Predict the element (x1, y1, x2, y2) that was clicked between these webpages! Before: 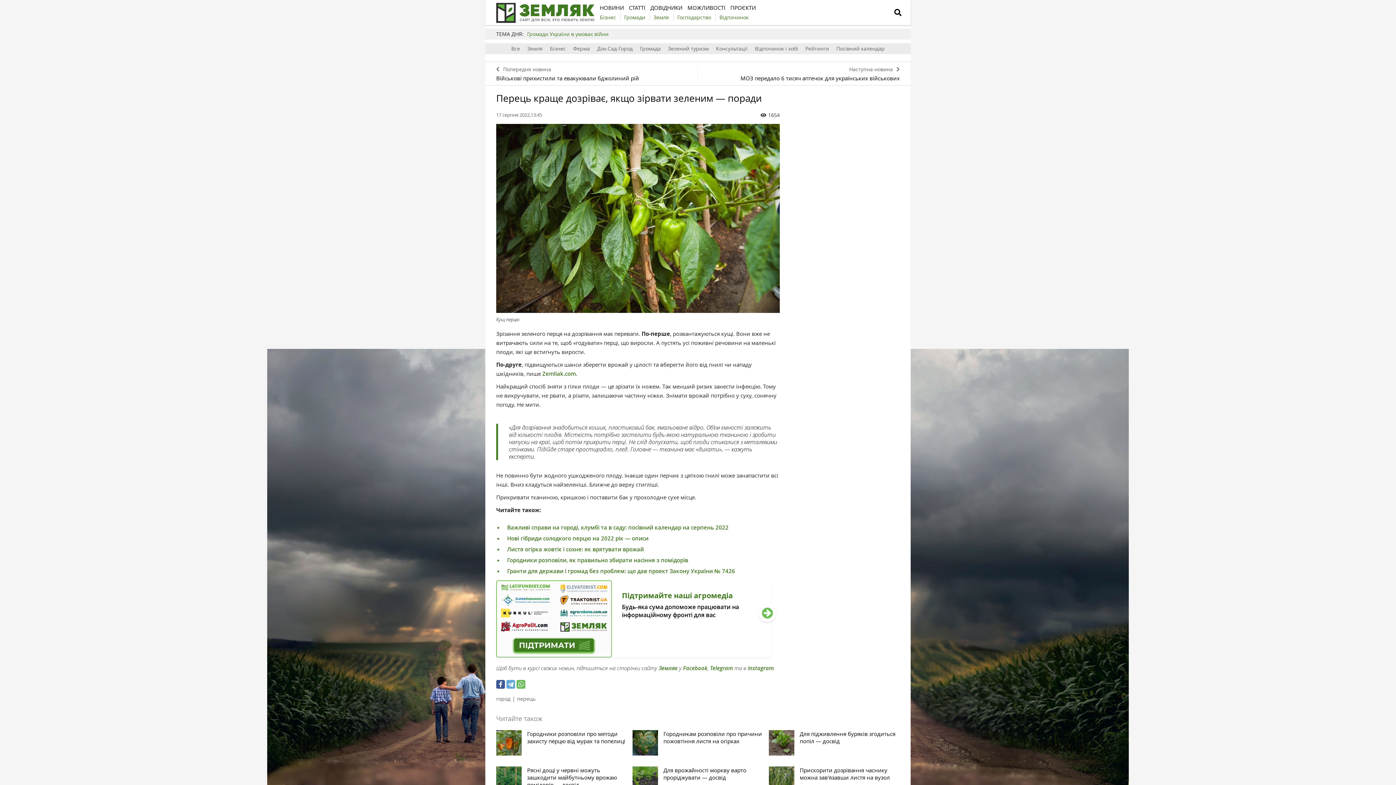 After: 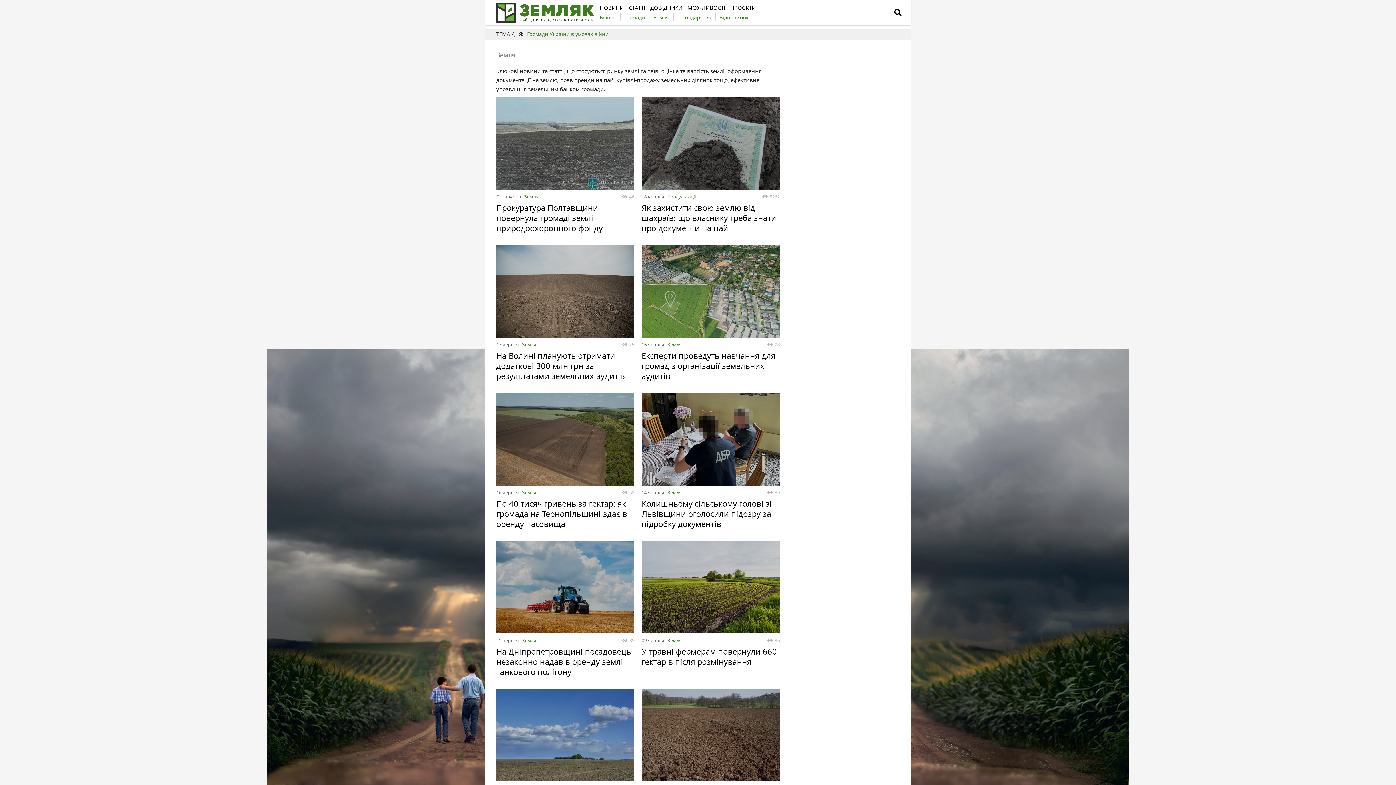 Action: label: Земля bbox: (649, 13, 669, 20)